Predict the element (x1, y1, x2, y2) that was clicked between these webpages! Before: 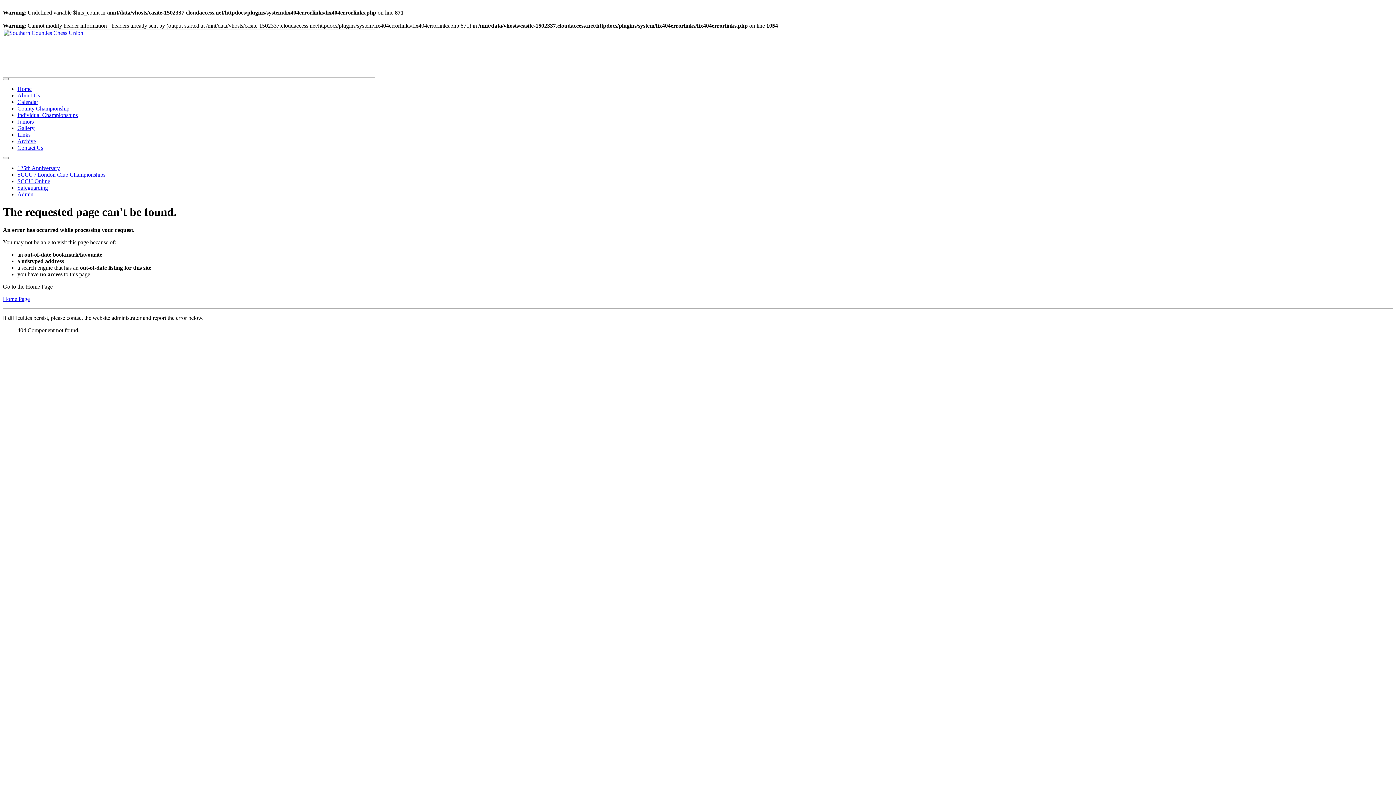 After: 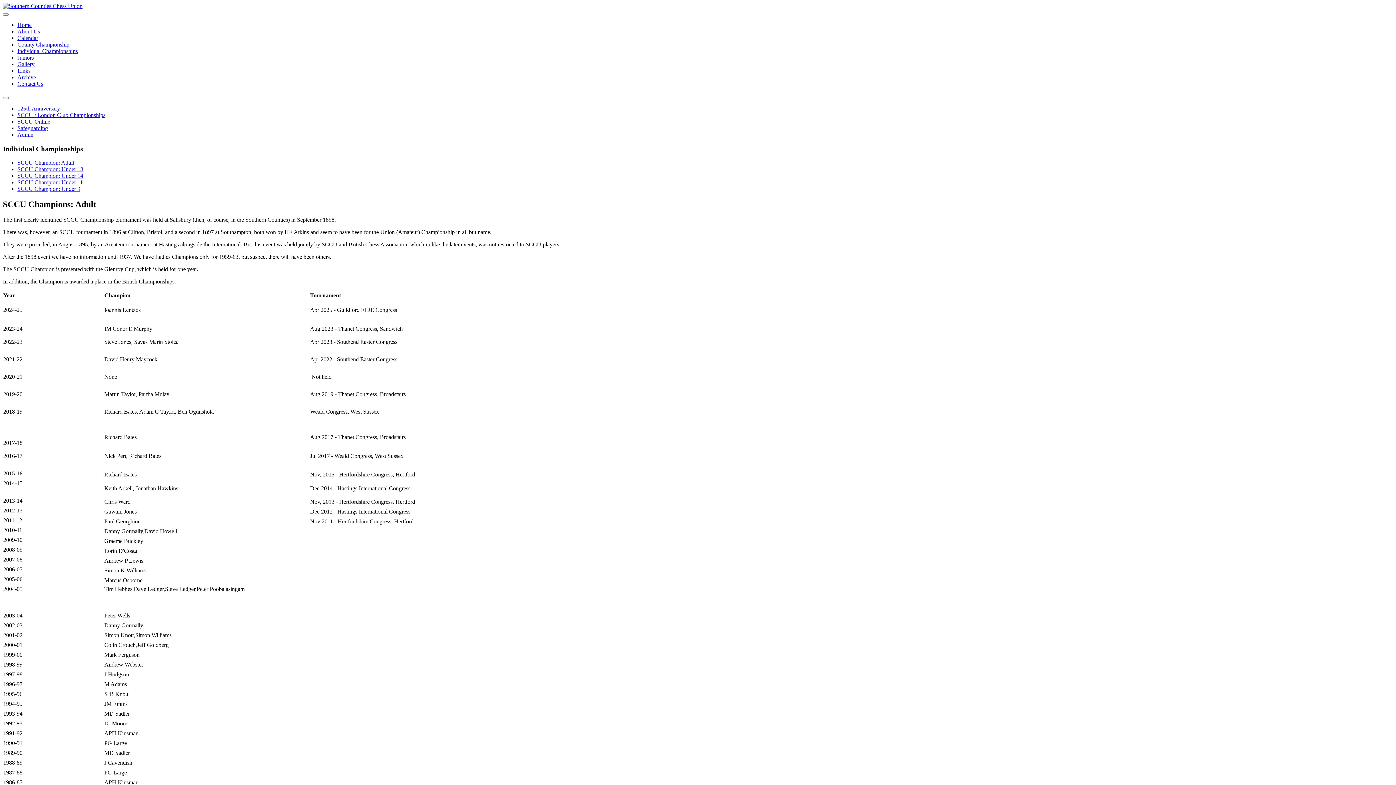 Action: label: Individual Championships bbox: (17, 112, 77, 118)